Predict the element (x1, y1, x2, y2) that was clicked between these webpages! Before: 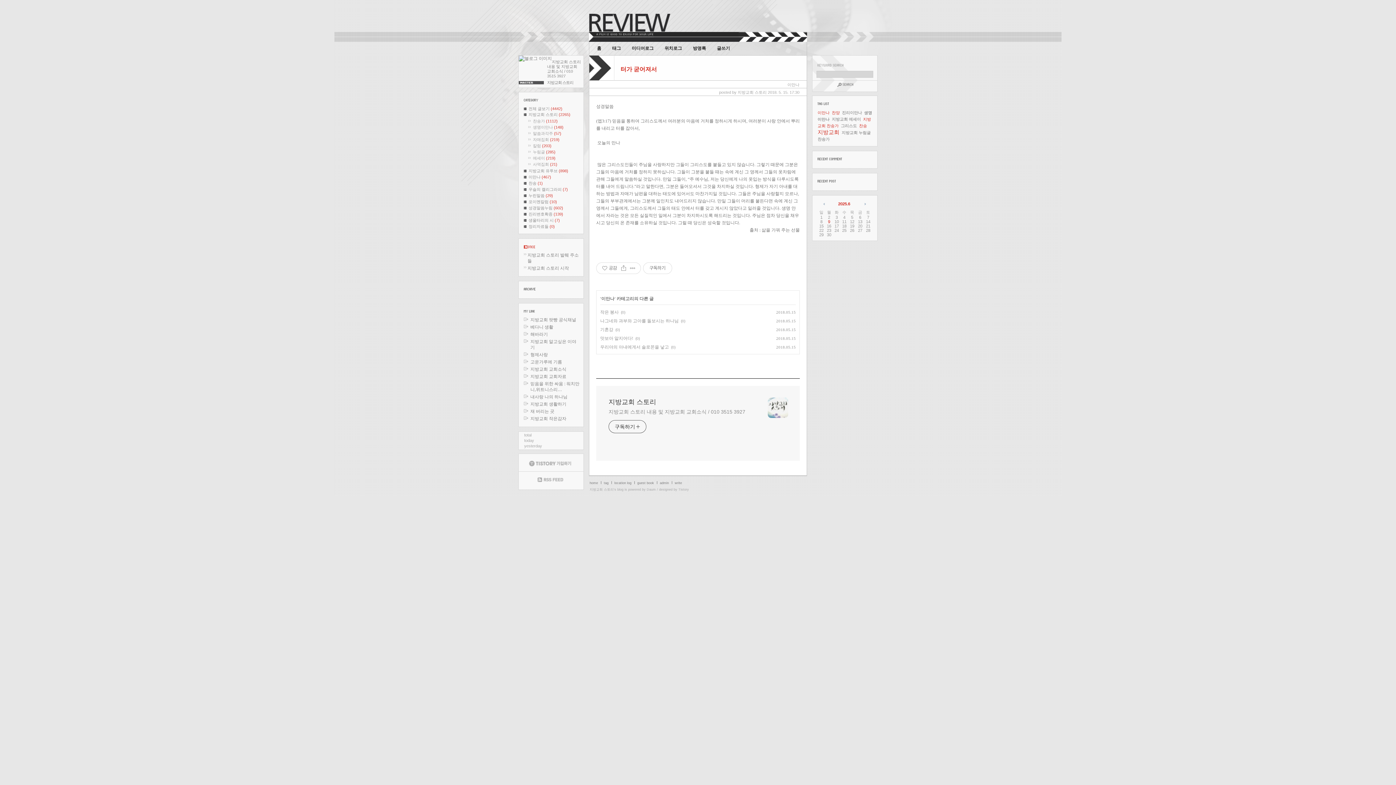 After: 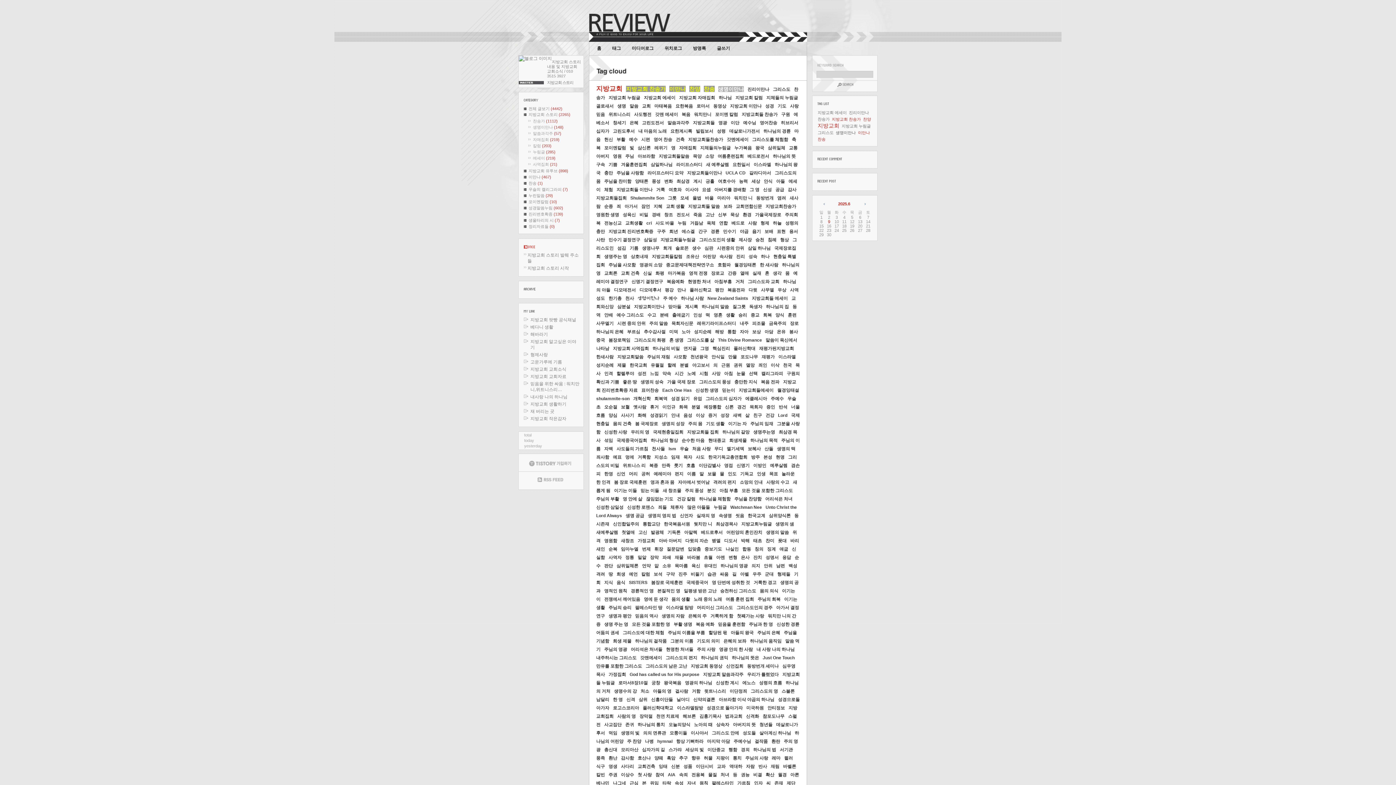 Action: bbox: (604, 481, 608, 485) label: tag